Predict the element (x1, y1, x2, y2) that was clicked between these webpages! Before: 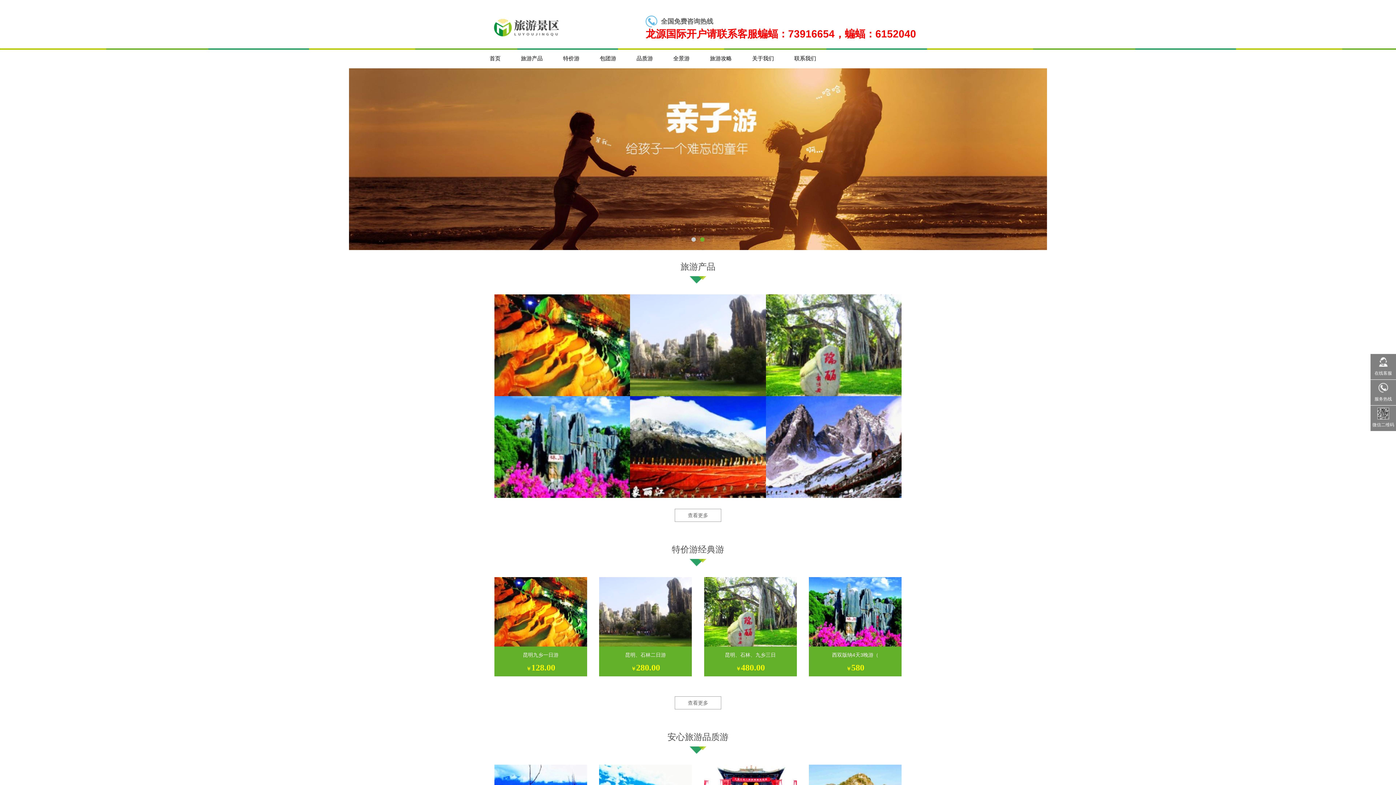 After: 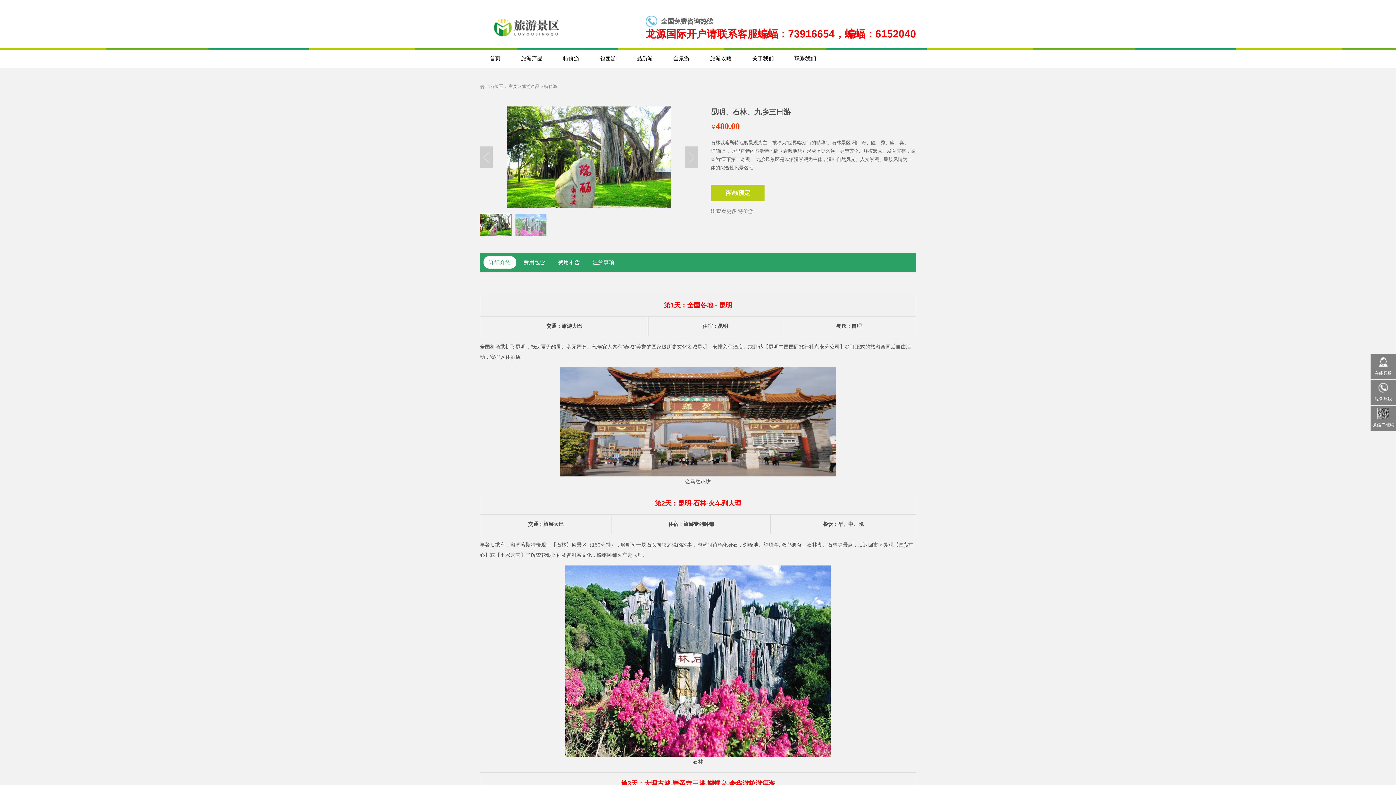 Action: bbox: (766, 294, 901, 396) label: 昆明、石林、九乡三日